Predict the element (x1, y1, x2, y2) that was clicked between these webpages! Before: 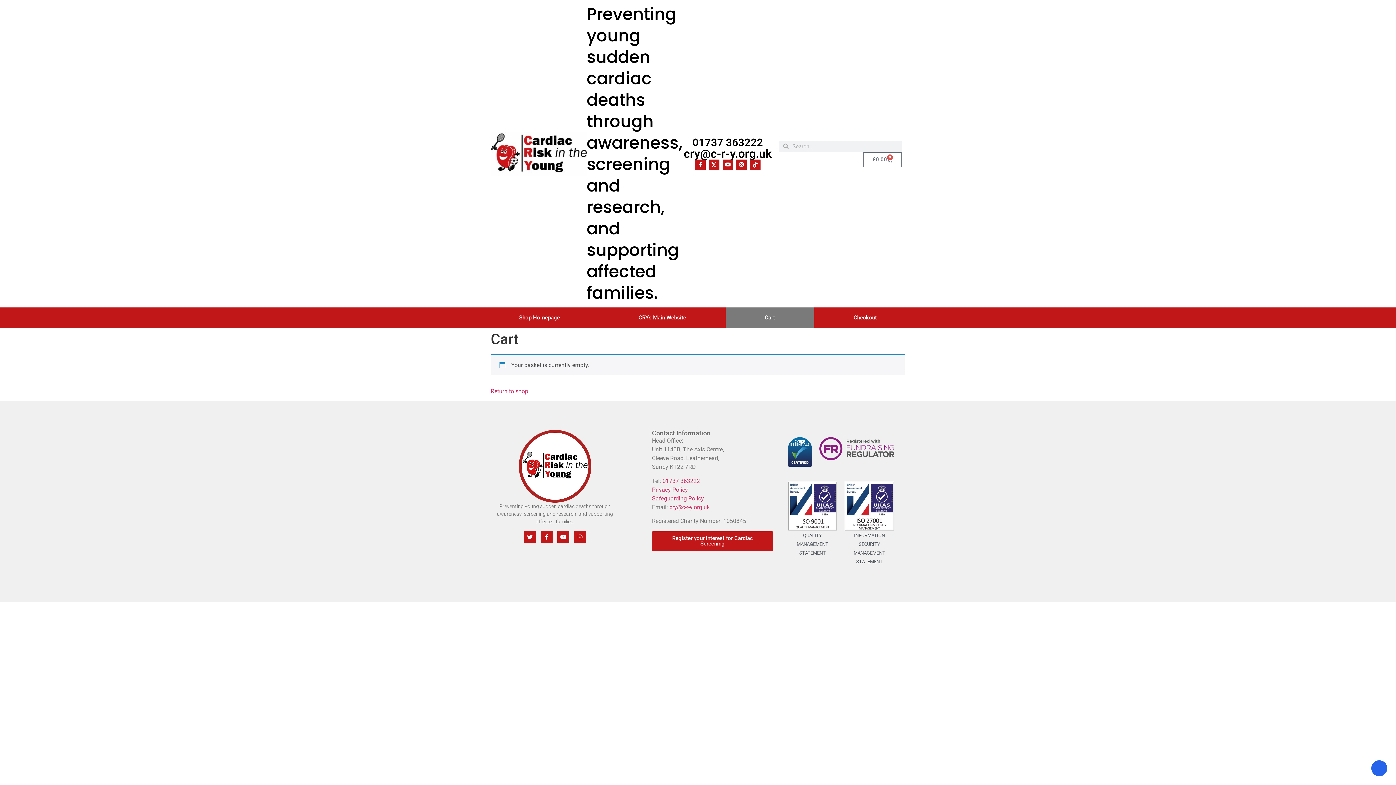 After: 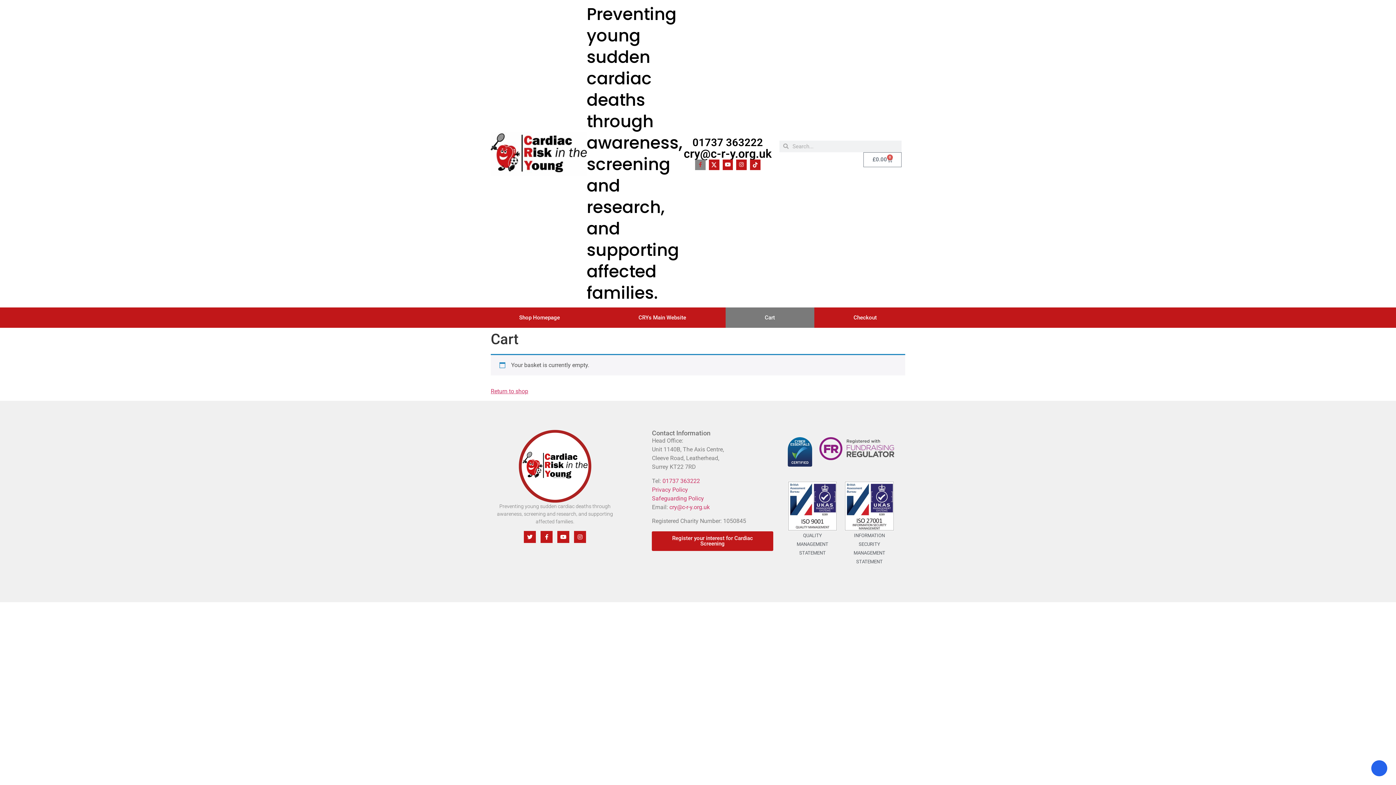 Action: bbox: (695, 159, 705, 170) label: Facebook-f